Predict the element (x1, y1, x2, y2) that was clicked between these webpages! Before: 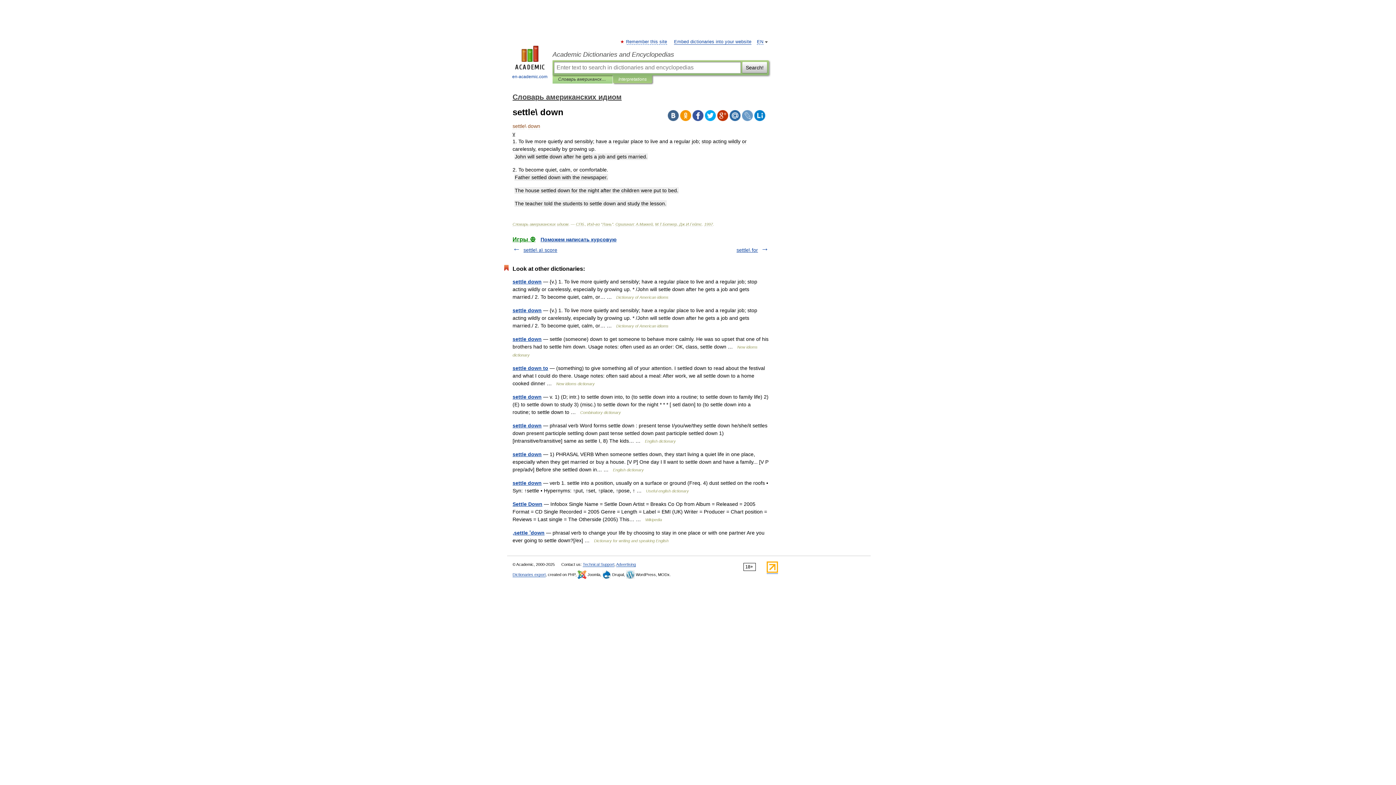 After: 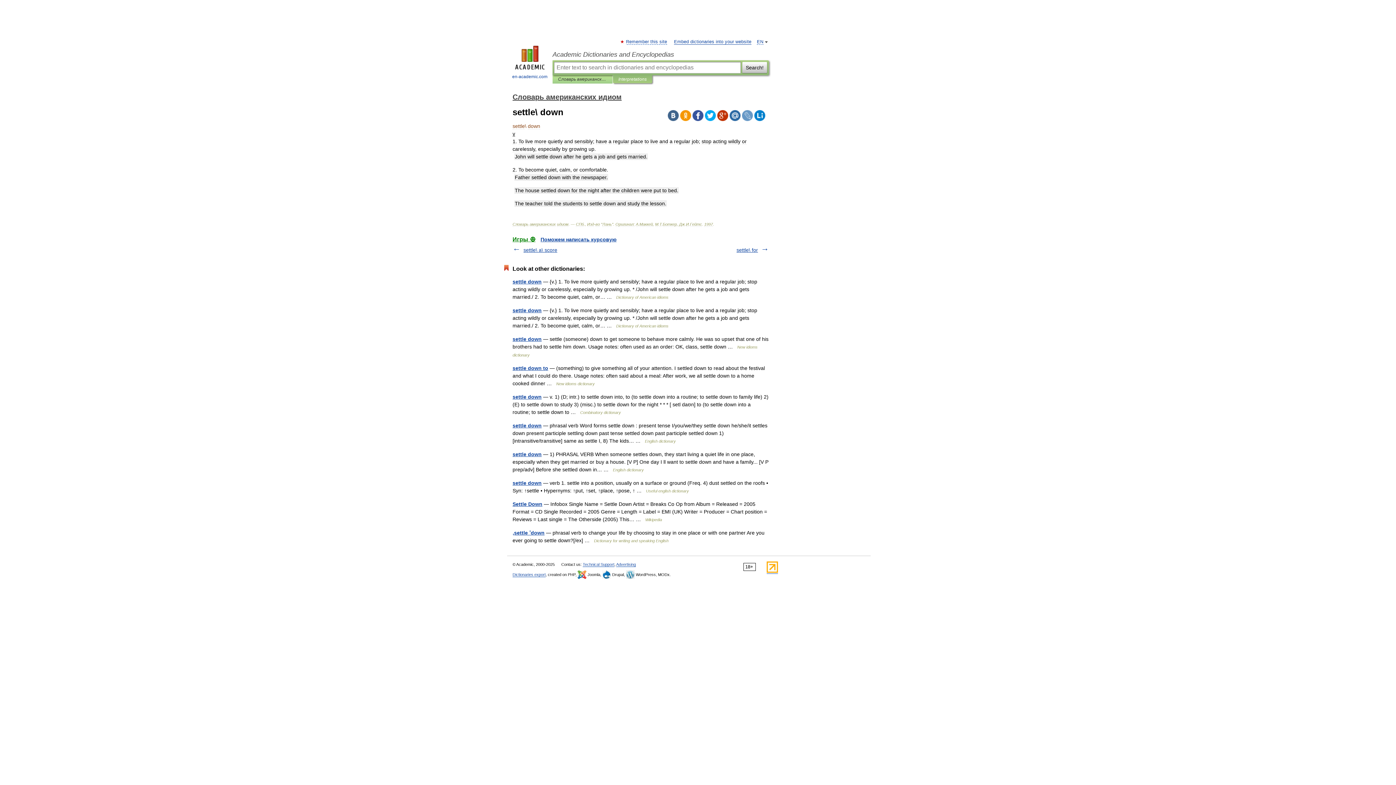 Action: bbox: (717, 110, 728, 121)